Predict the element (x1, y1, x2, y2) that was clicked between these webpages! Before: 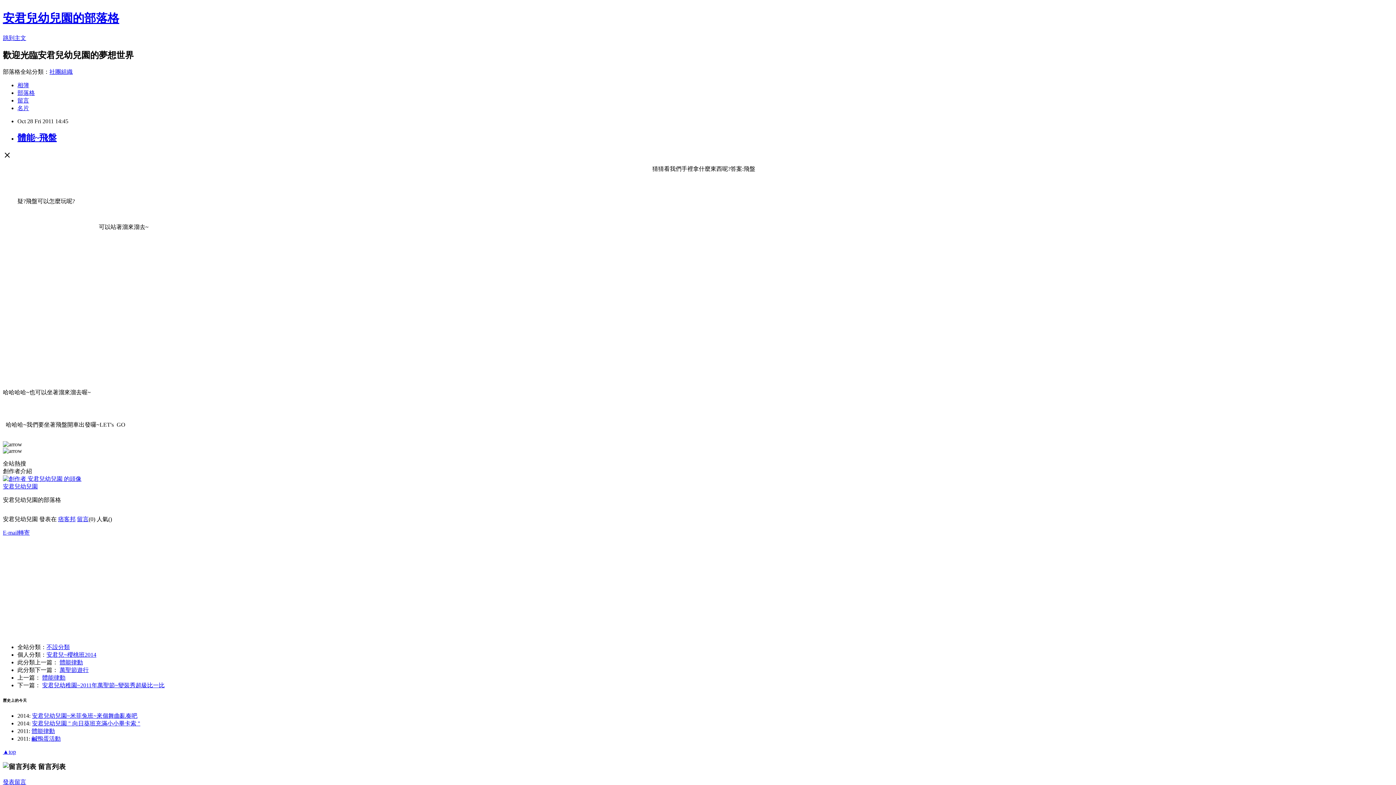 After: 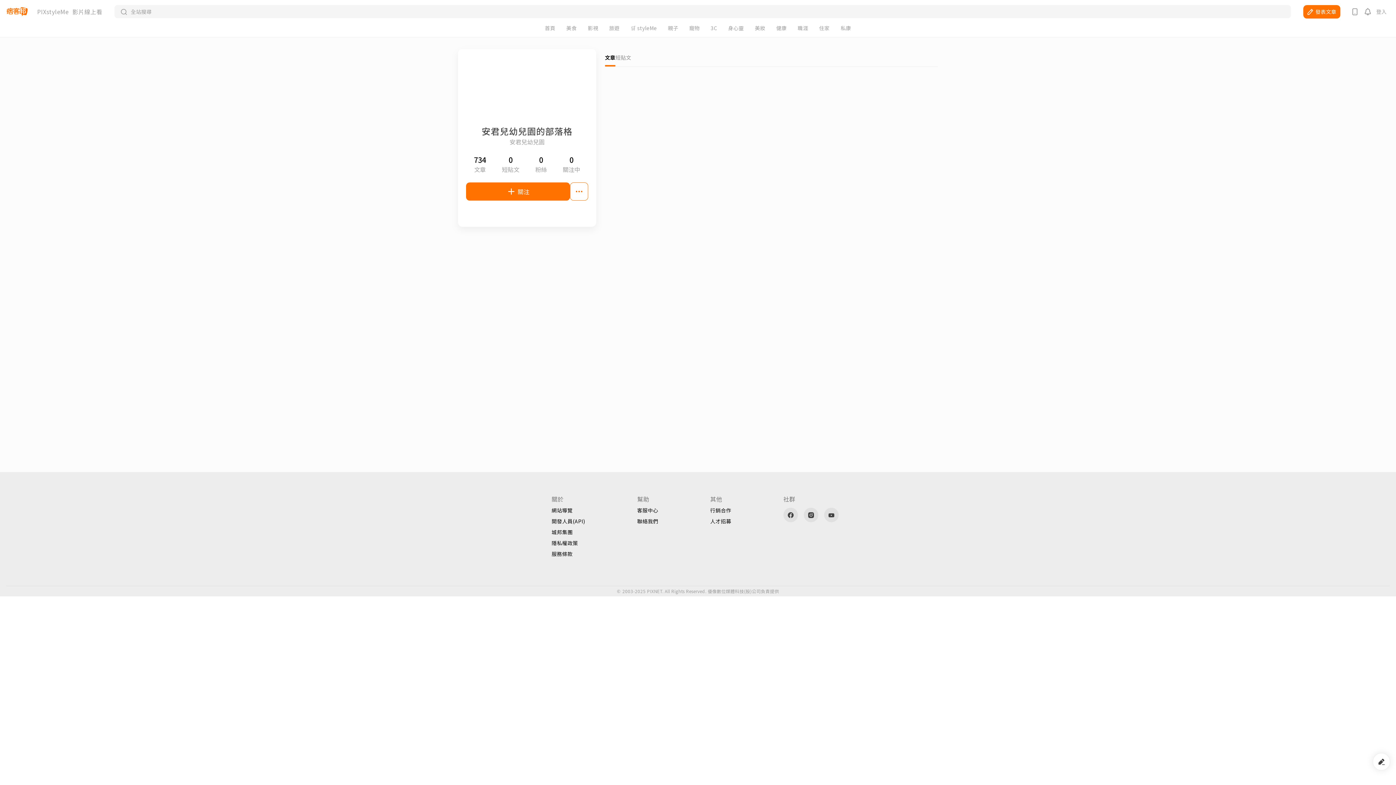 Action: label: 安君兒幼兒園 bbox: (2, 483, 37, 489)